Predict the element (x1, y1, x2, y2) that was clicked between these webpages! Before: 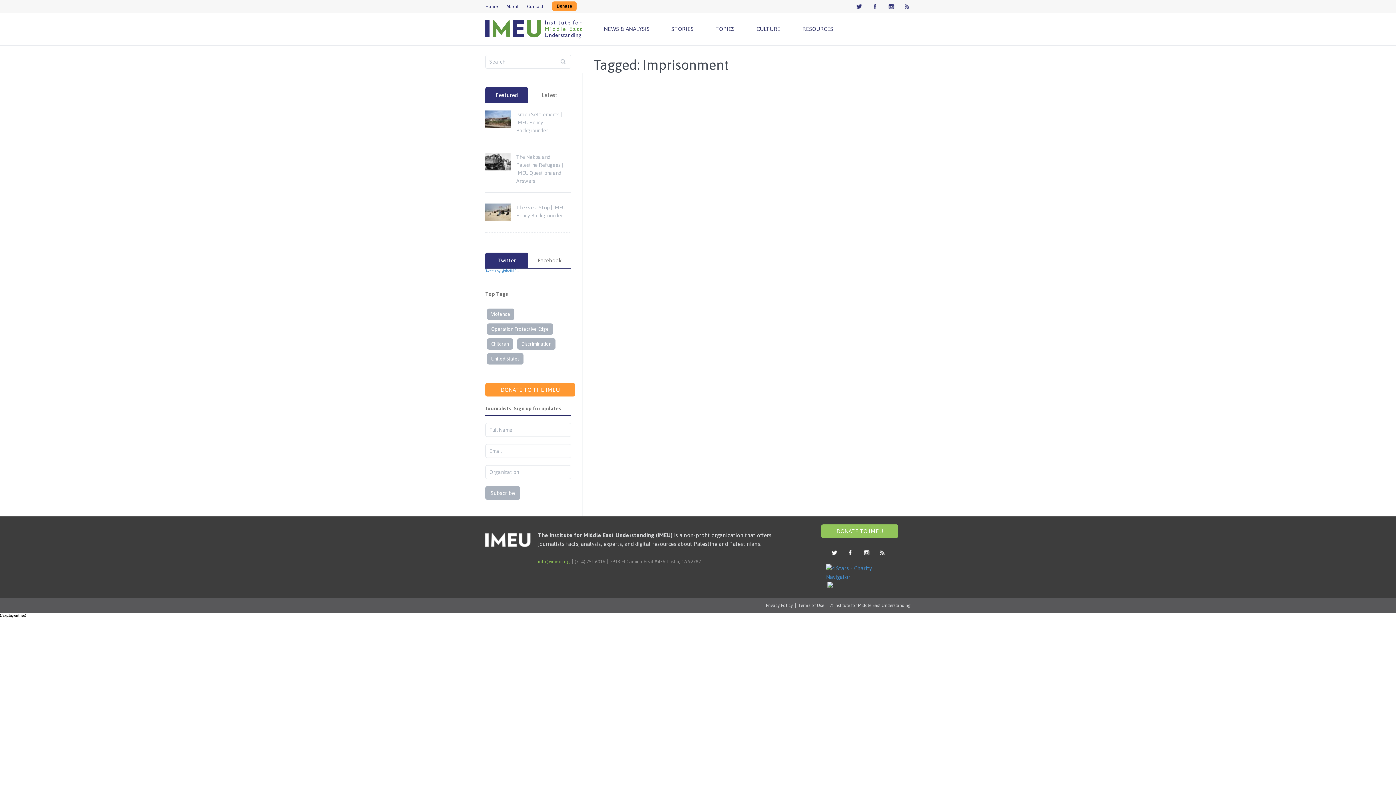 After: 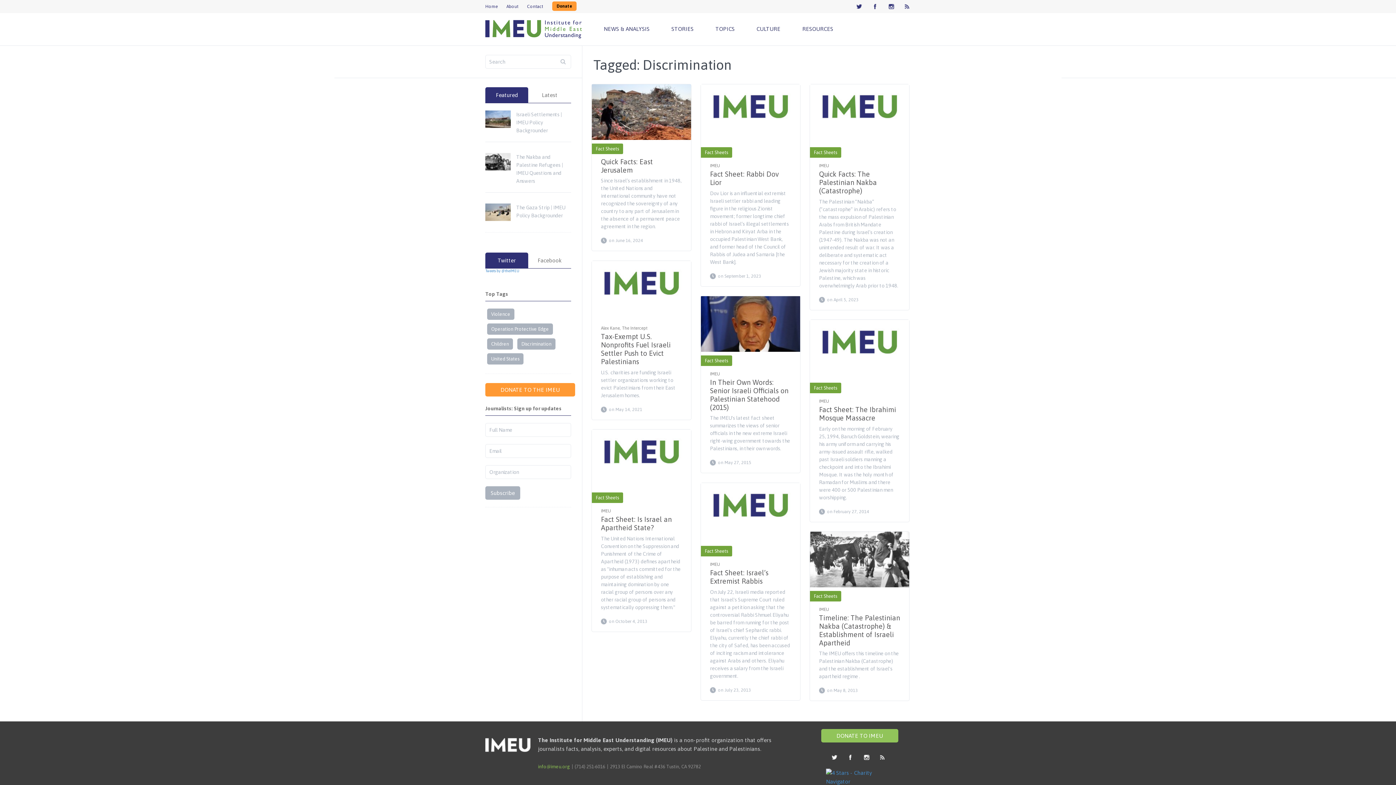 Action: bbox: (517, 338, 555, 349) label: Discrimination